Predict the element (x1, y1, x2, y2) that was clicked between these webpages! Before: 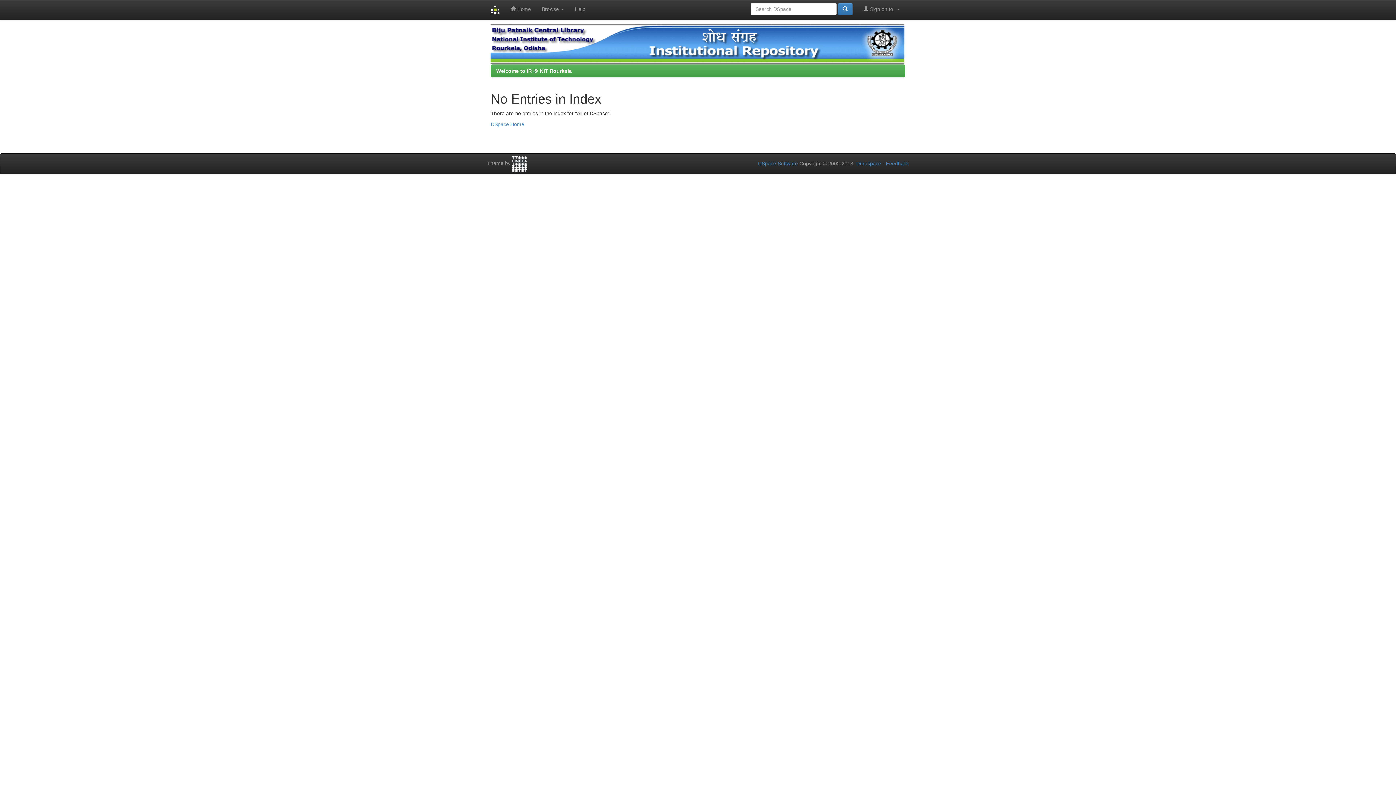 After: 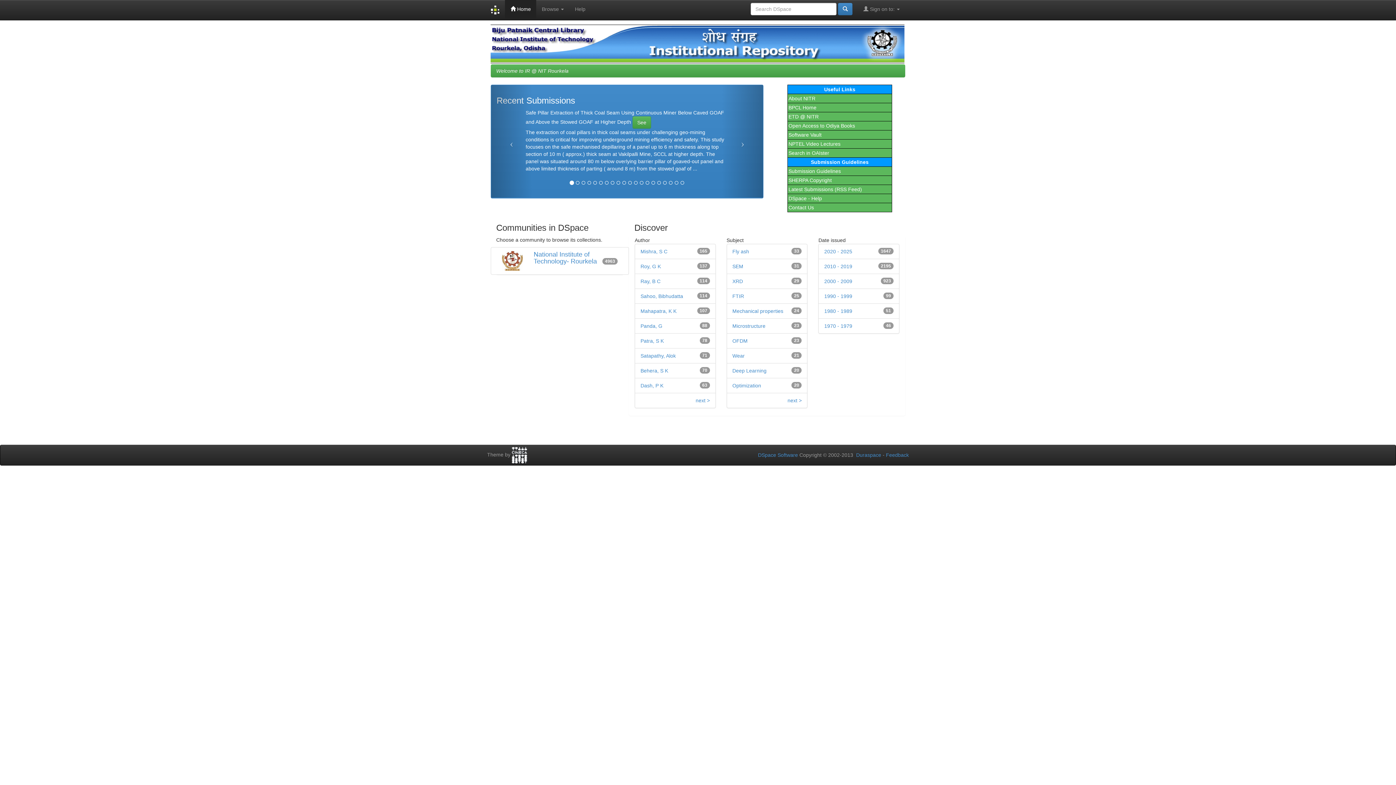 Action: bbox: (485, 0, 505, 20)